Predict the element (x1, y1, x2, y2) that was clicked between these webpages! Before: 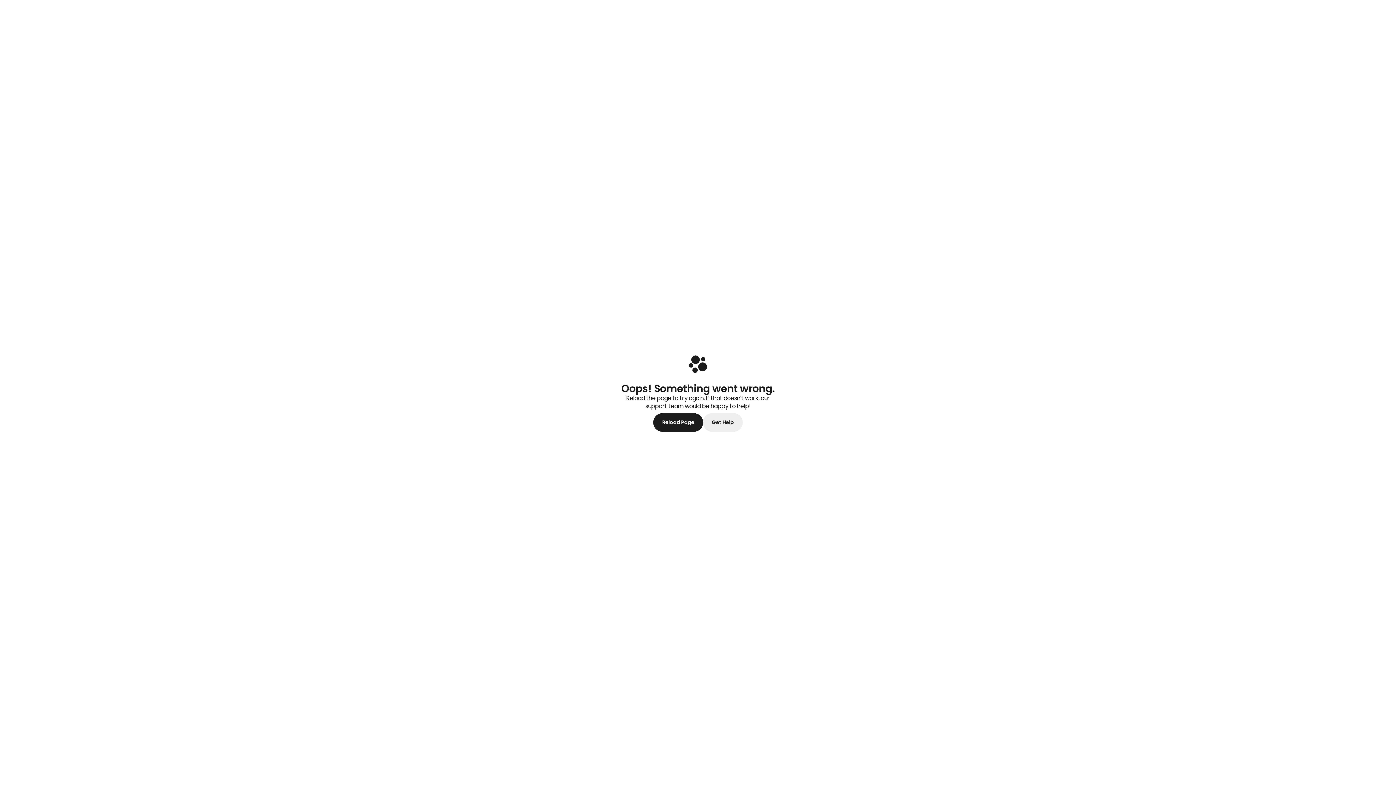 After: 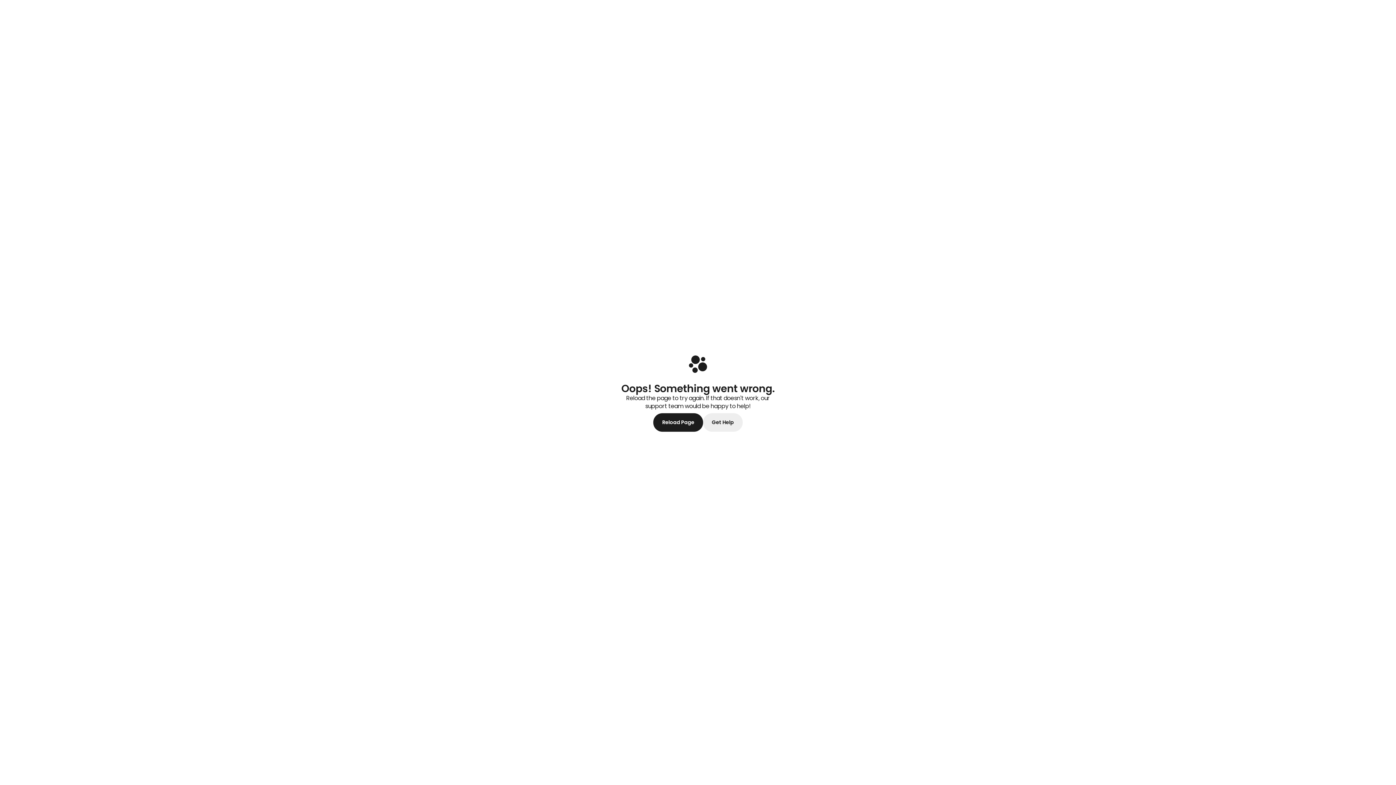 Action: bbox: (653, 413, 703, 432) label: Reload Page